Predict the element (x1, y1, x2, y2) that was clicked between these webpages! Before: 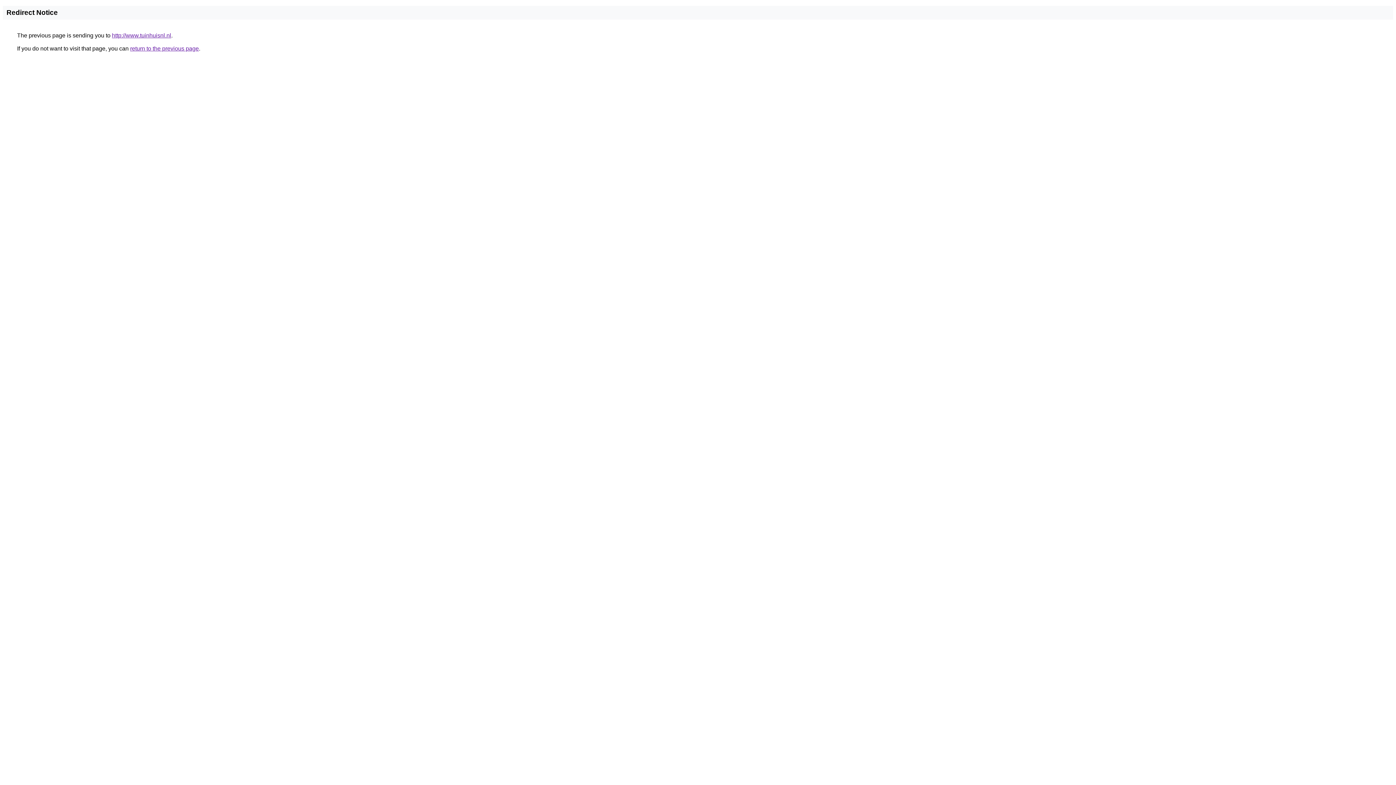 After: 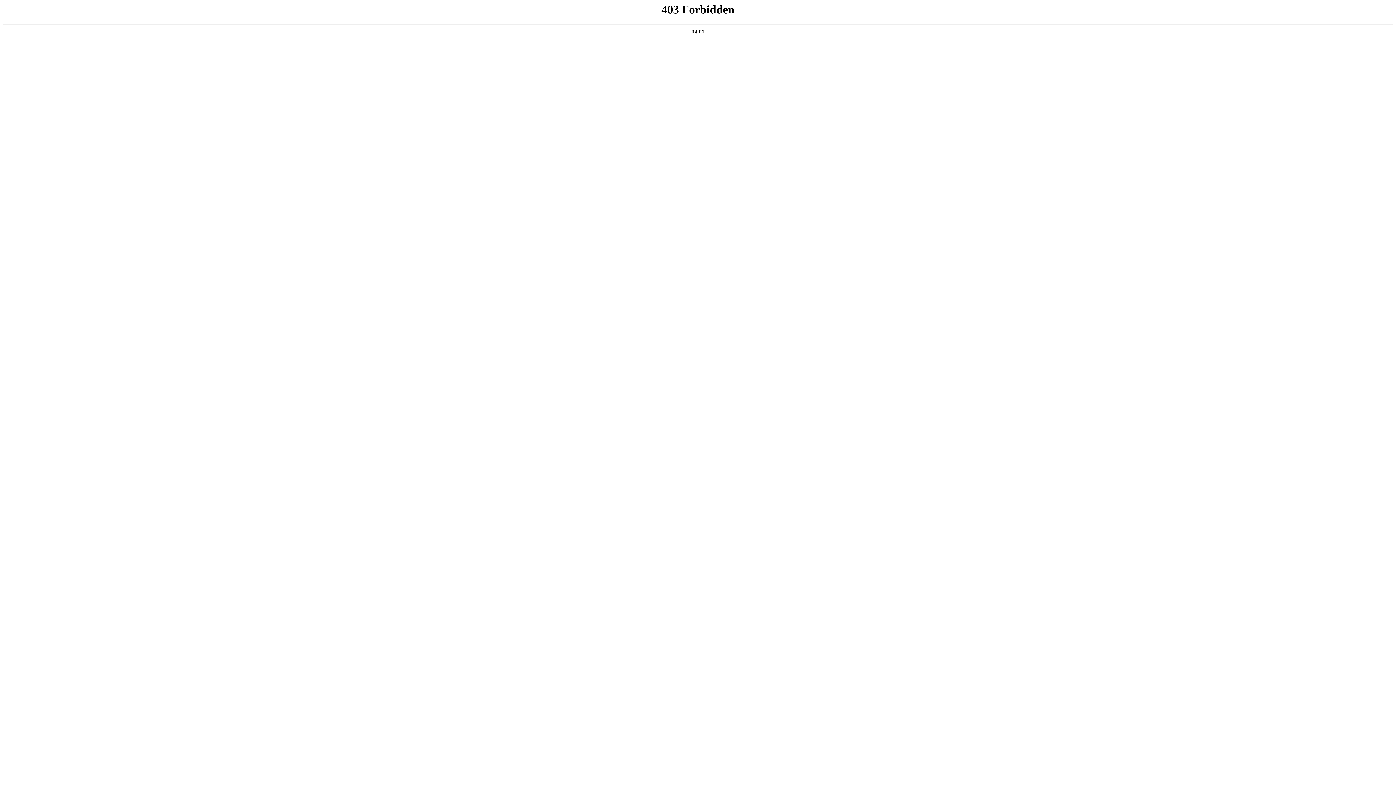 Action: bbox: (112, 32, 171, 38) label: http://www.tuinhuisnl.nl